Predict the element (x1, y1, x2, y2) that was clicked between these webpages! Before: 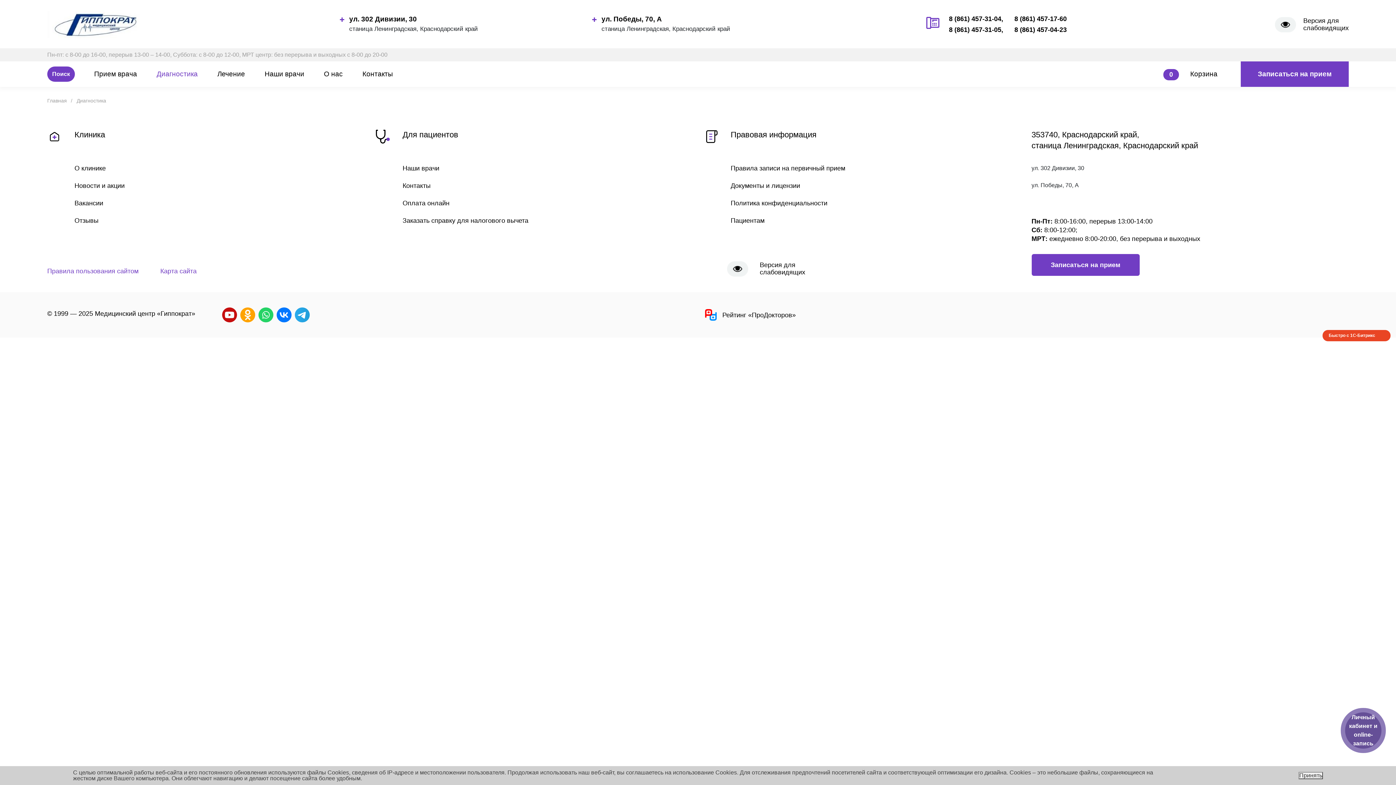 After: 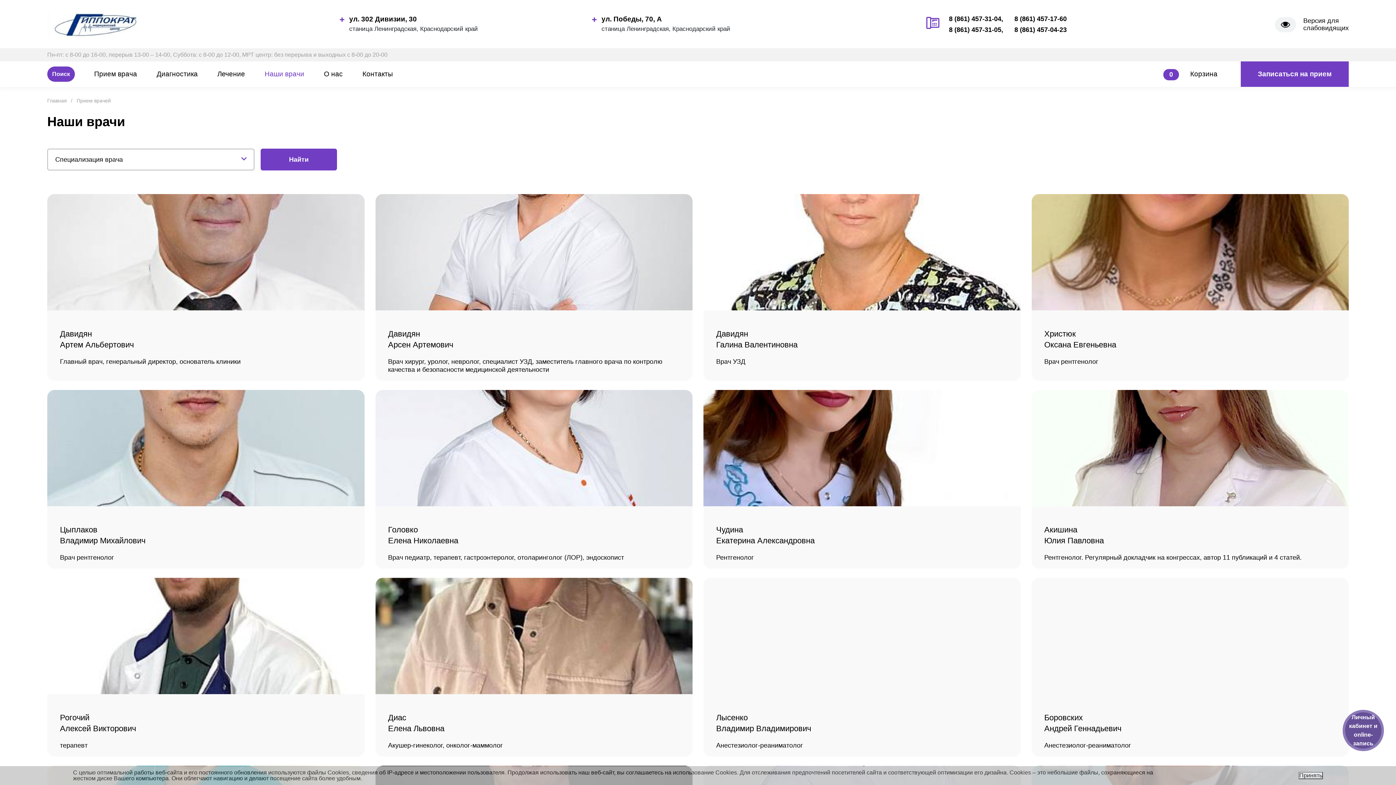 Action: bbox: (264, 61, 304, 86) label: Наши врачи